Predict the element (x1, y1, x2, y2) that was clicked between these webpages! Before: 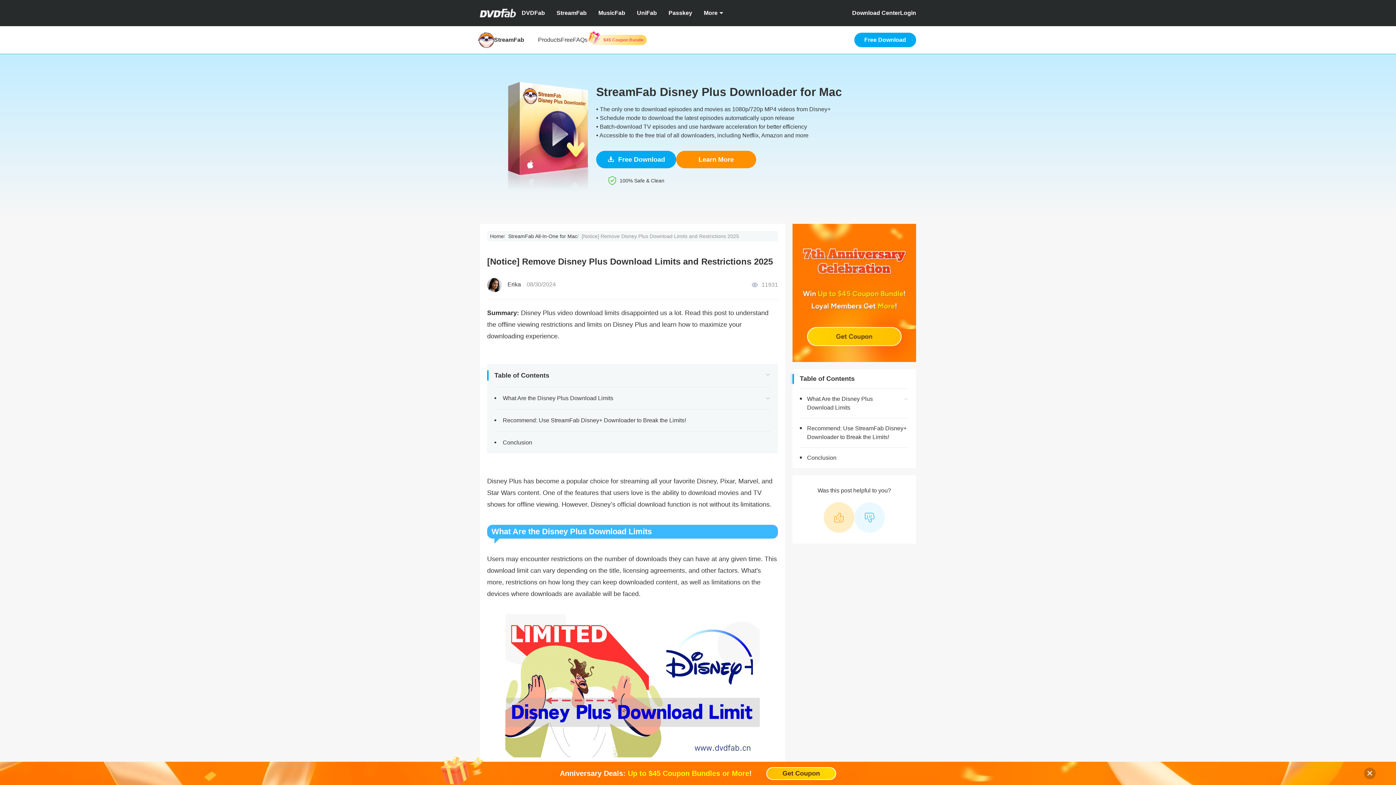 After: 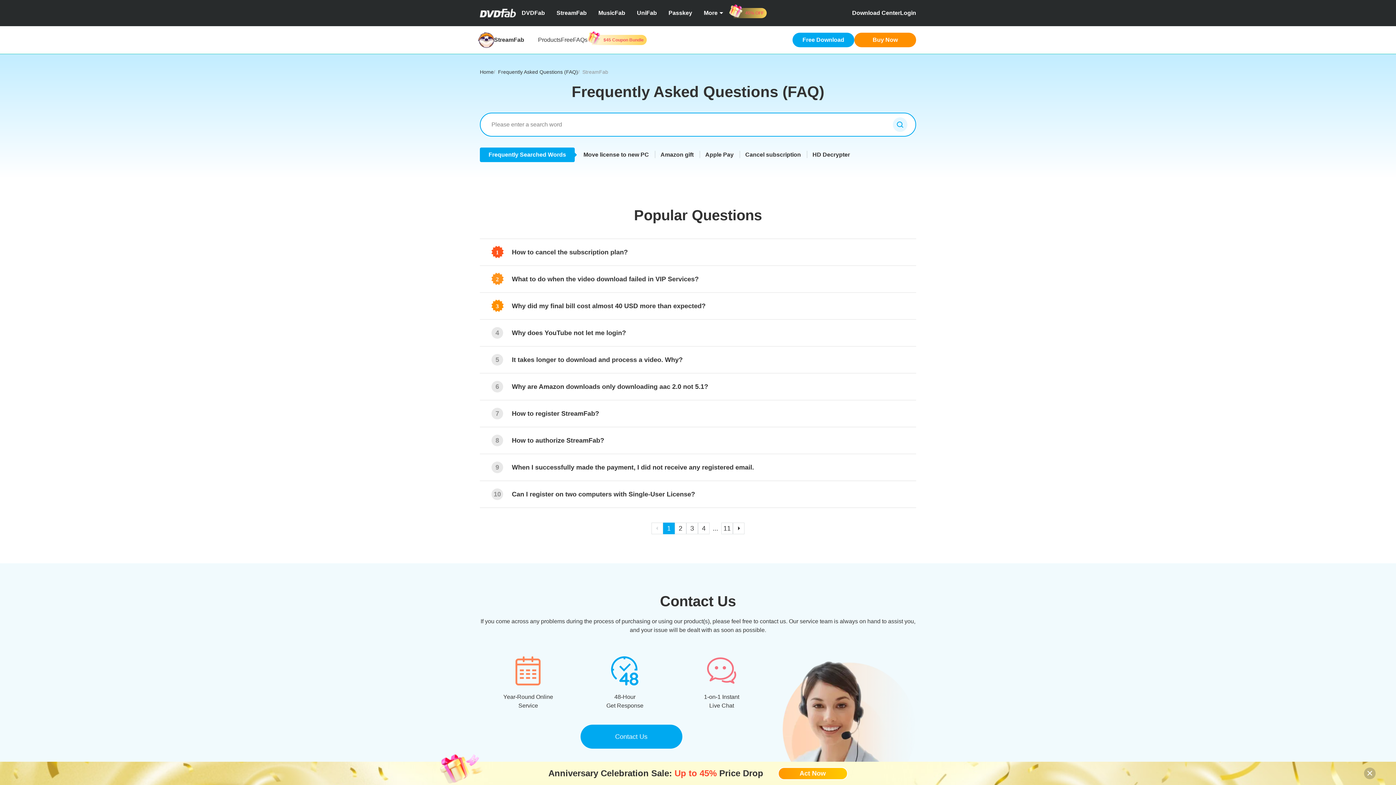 Action: label: FAQs bbox: (573, 36, 587, 42)